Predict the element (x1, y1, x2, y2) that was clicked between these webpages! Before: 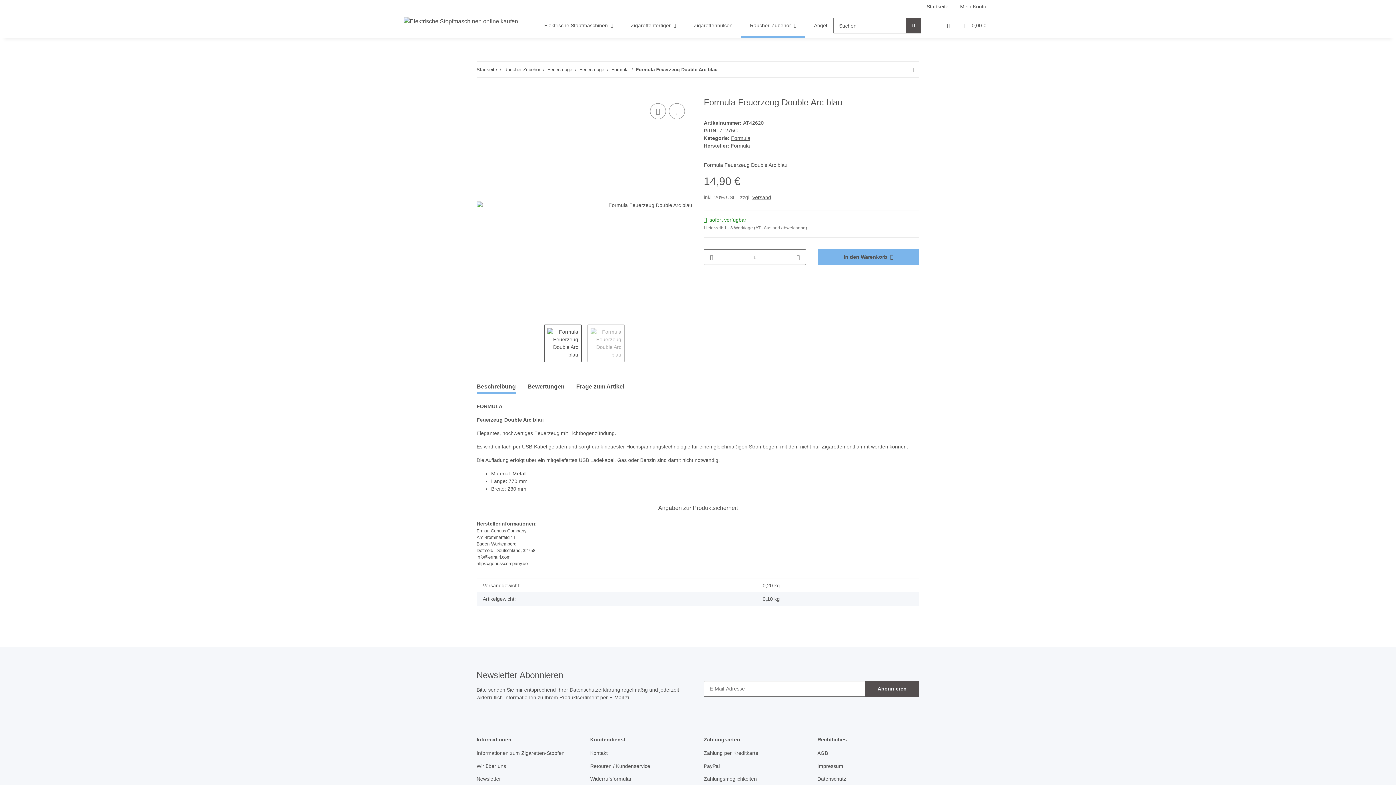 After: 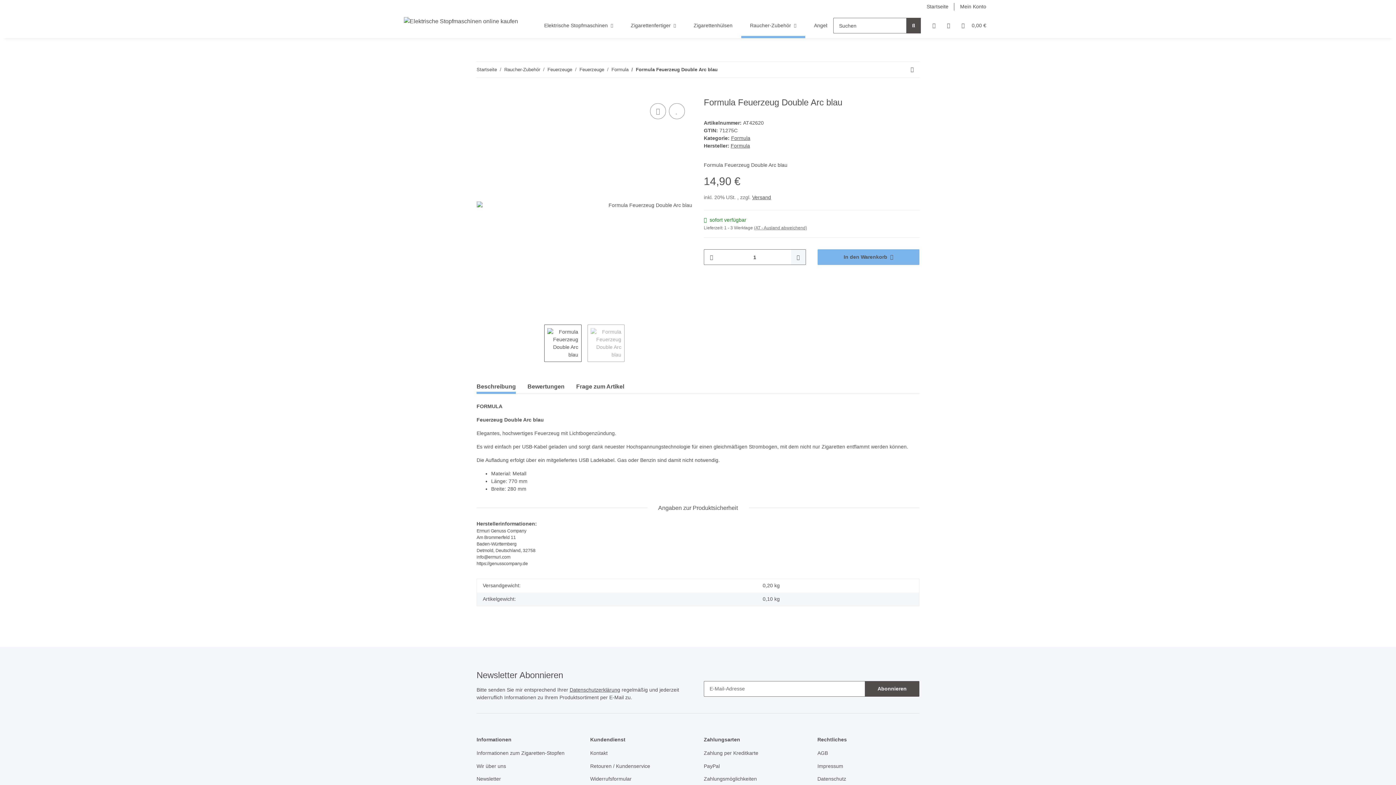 Action: label: Menge erhöhen bbox: (791, 249, 805, 264)